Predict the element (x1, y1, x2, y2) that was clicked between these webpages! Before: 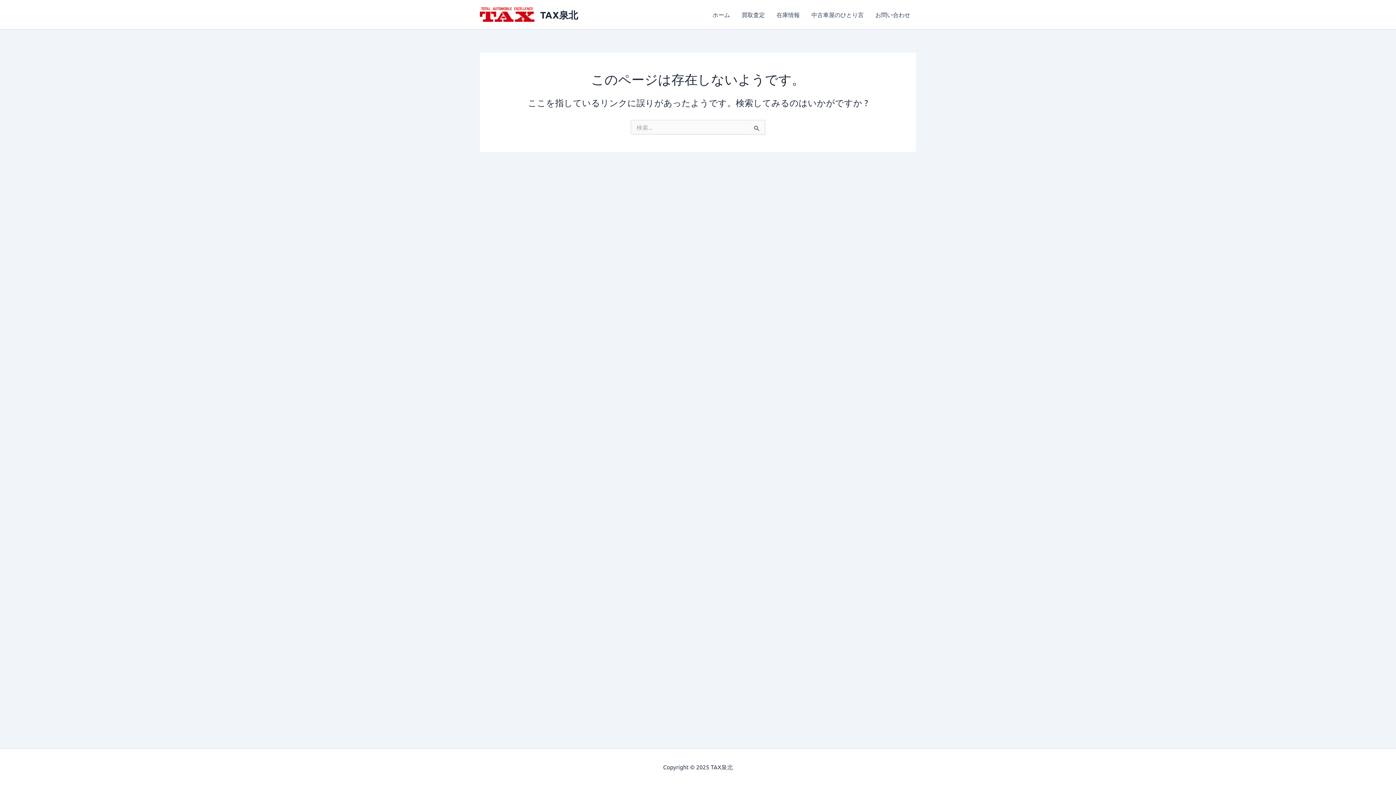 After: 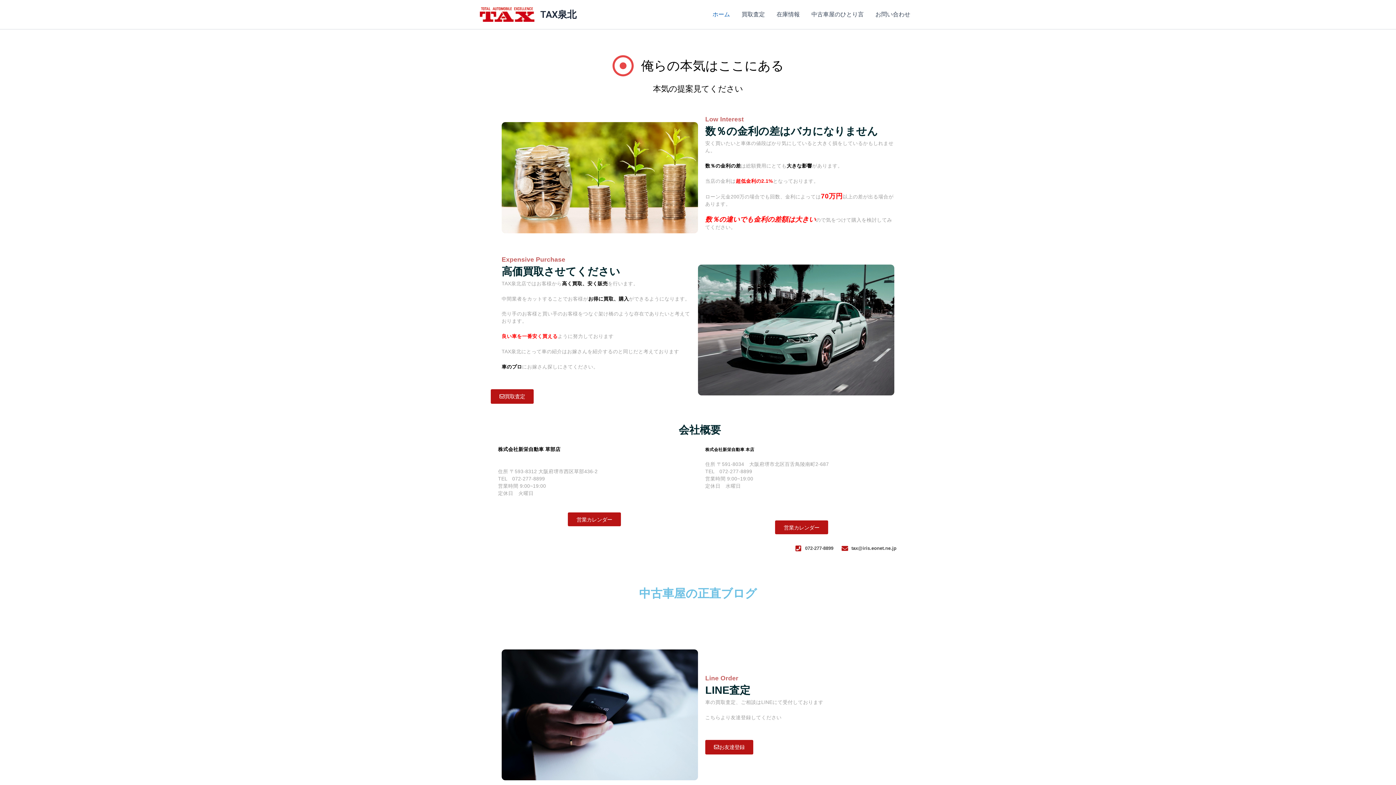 Action: bbox: (540, 8, 578, 20) label: TAX泉北